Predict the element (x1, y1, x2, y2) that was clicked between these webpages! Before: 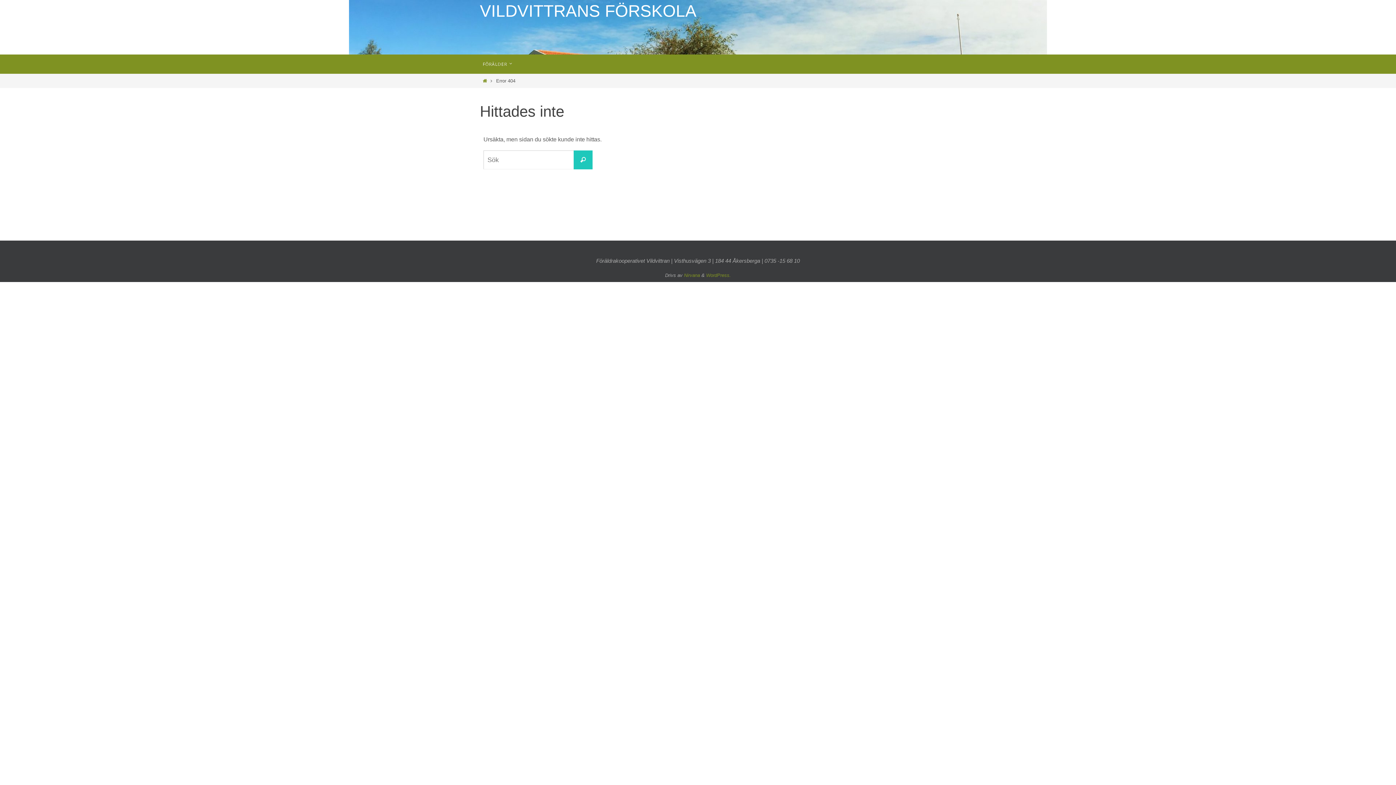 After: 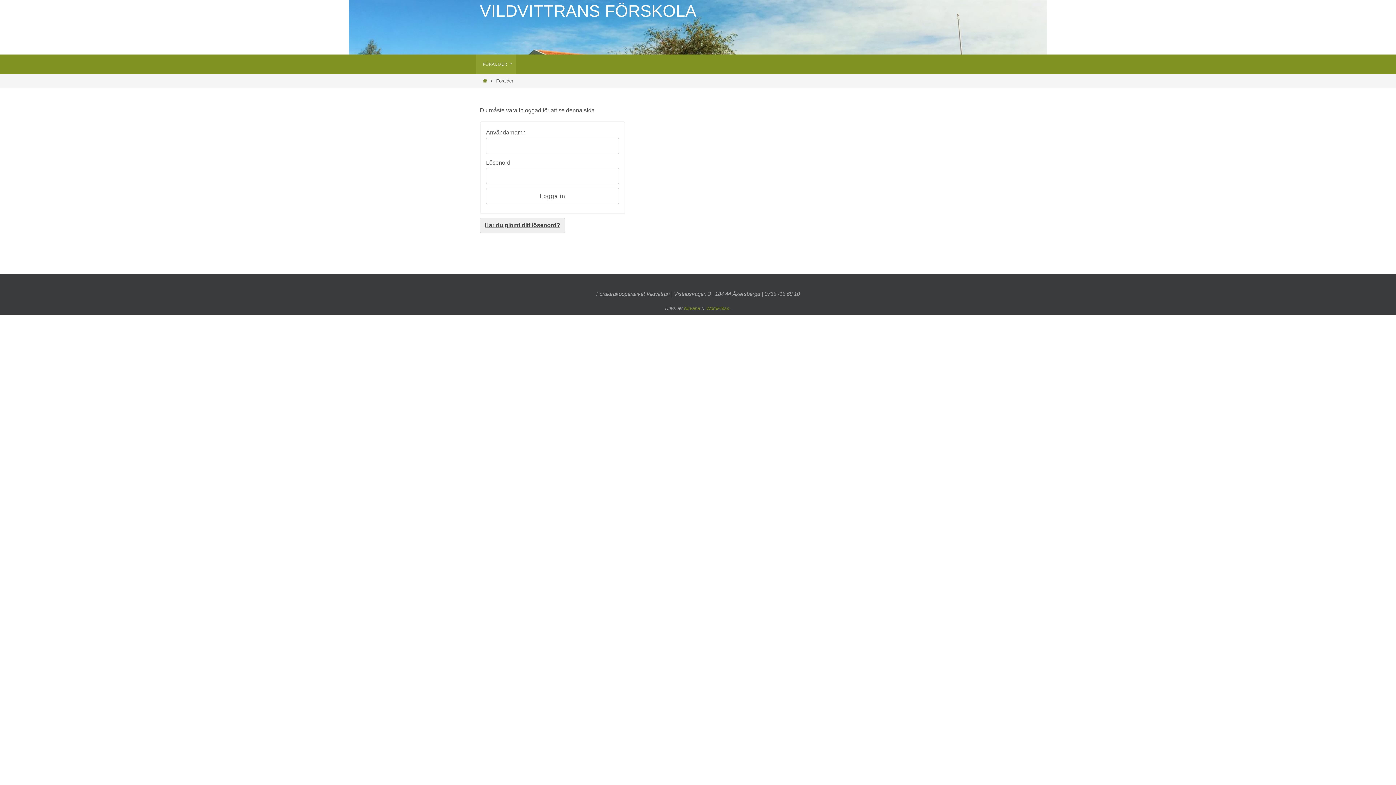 Action: label: FÖRÄLDER bbox: (476, 54, 516, 73)